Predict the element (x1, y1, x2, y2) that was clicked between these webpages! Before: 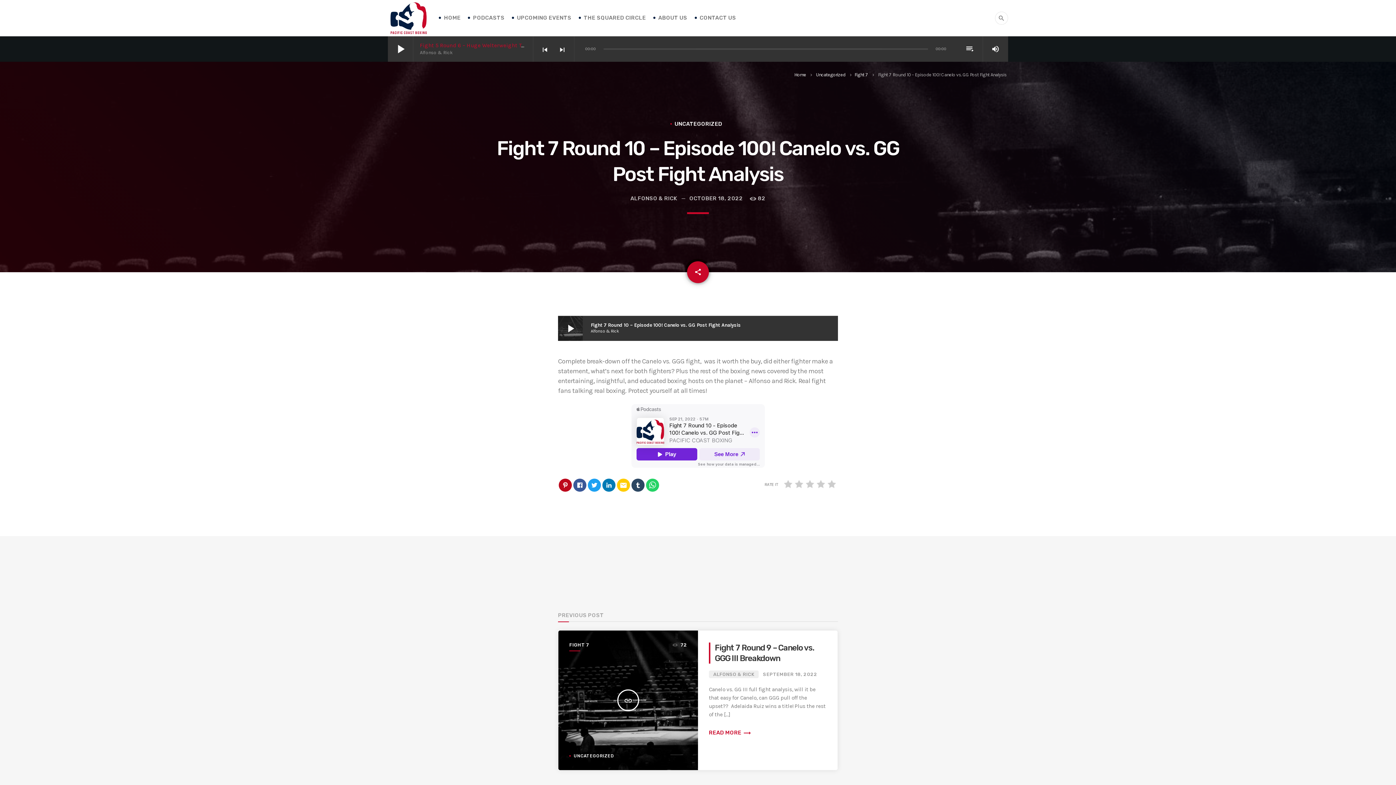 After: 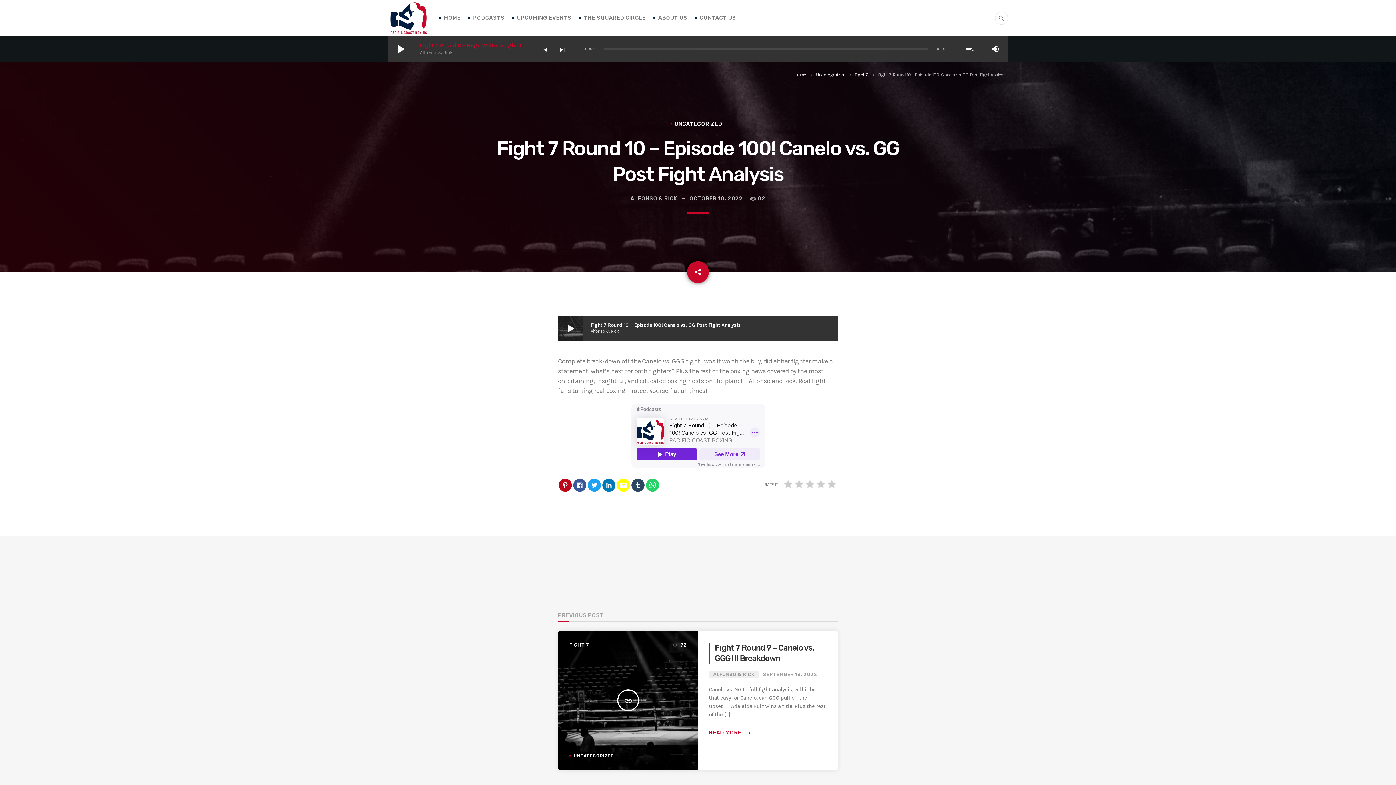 Action: label: email bbox: (617, 478, 630, 492)